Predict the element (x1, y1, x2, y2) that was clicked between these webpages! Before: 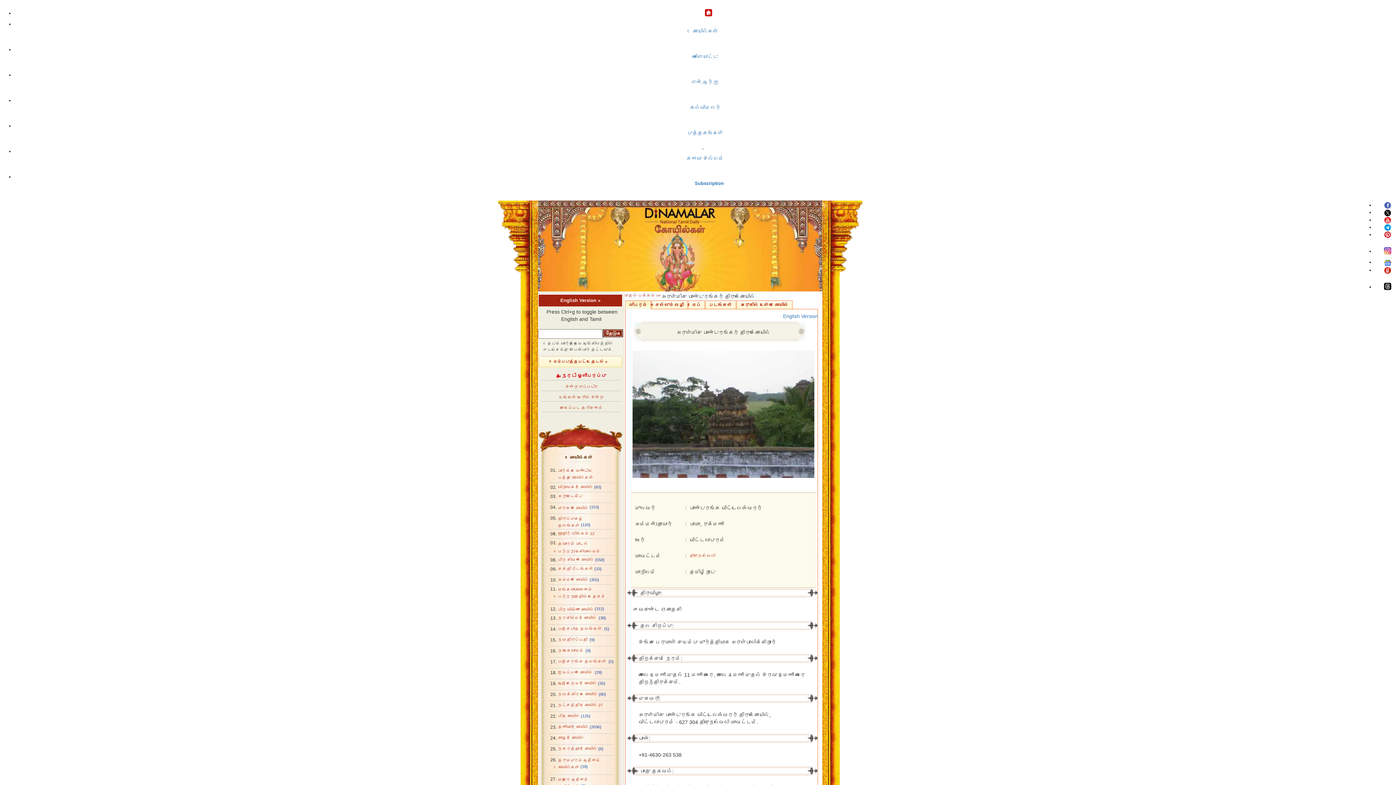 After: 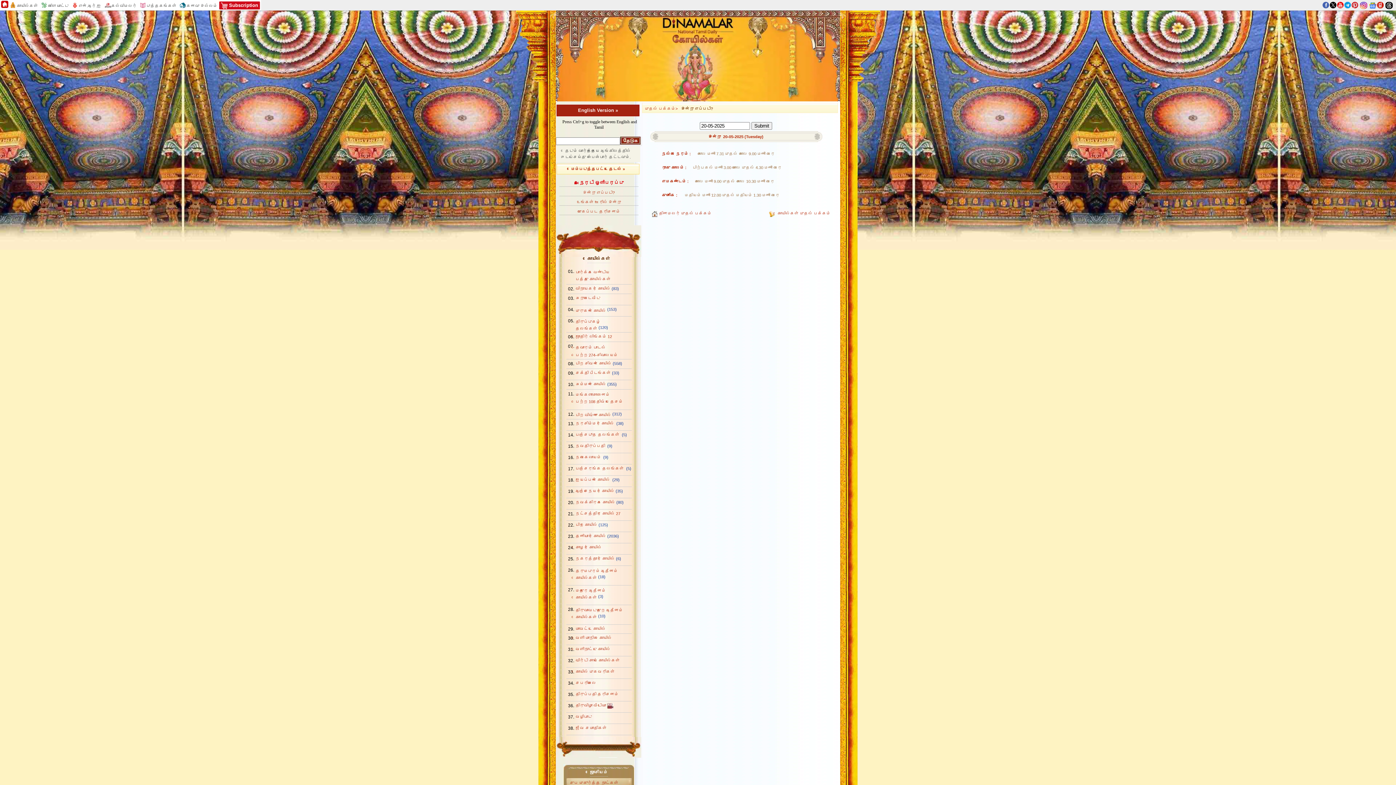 Action: label: இன்று எப்படி? bbox: (541, 384, 621, 389)